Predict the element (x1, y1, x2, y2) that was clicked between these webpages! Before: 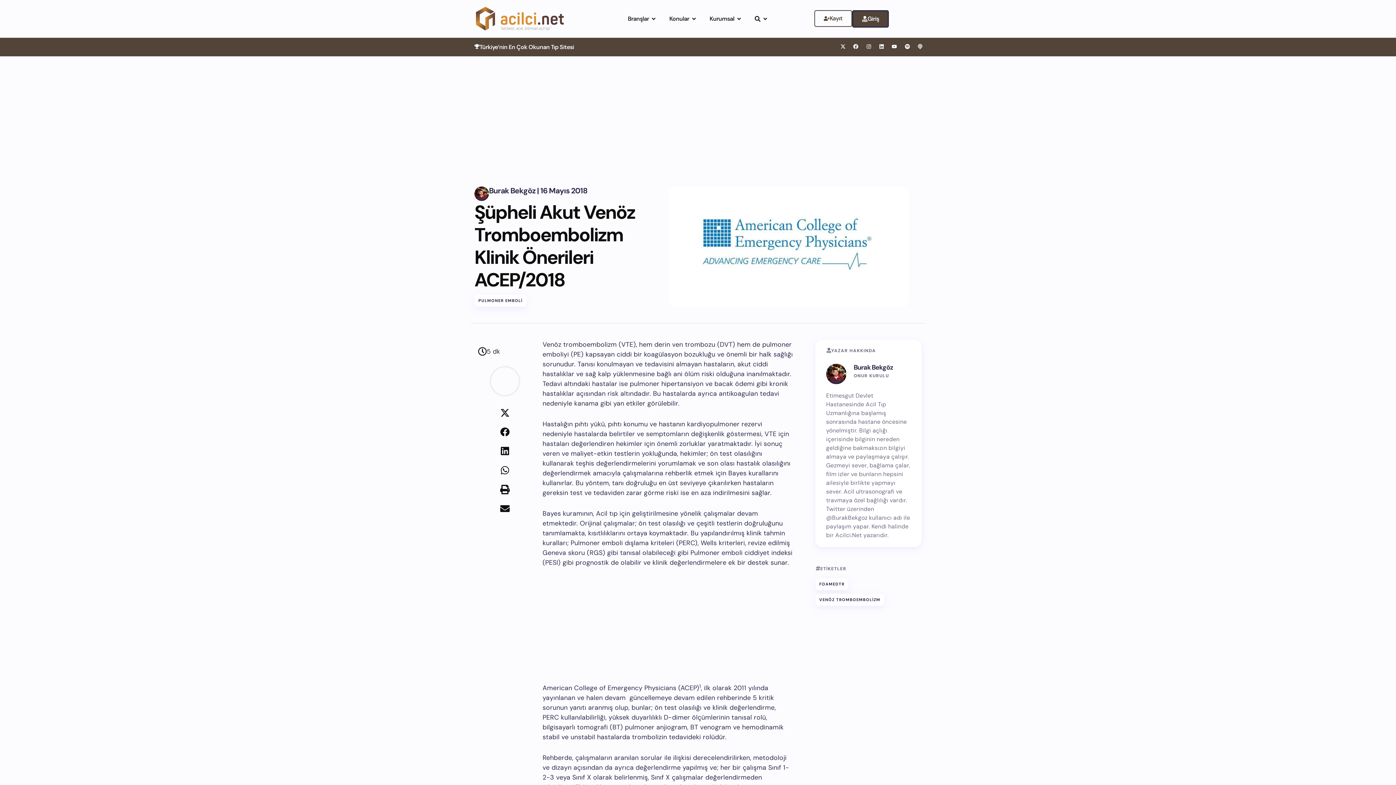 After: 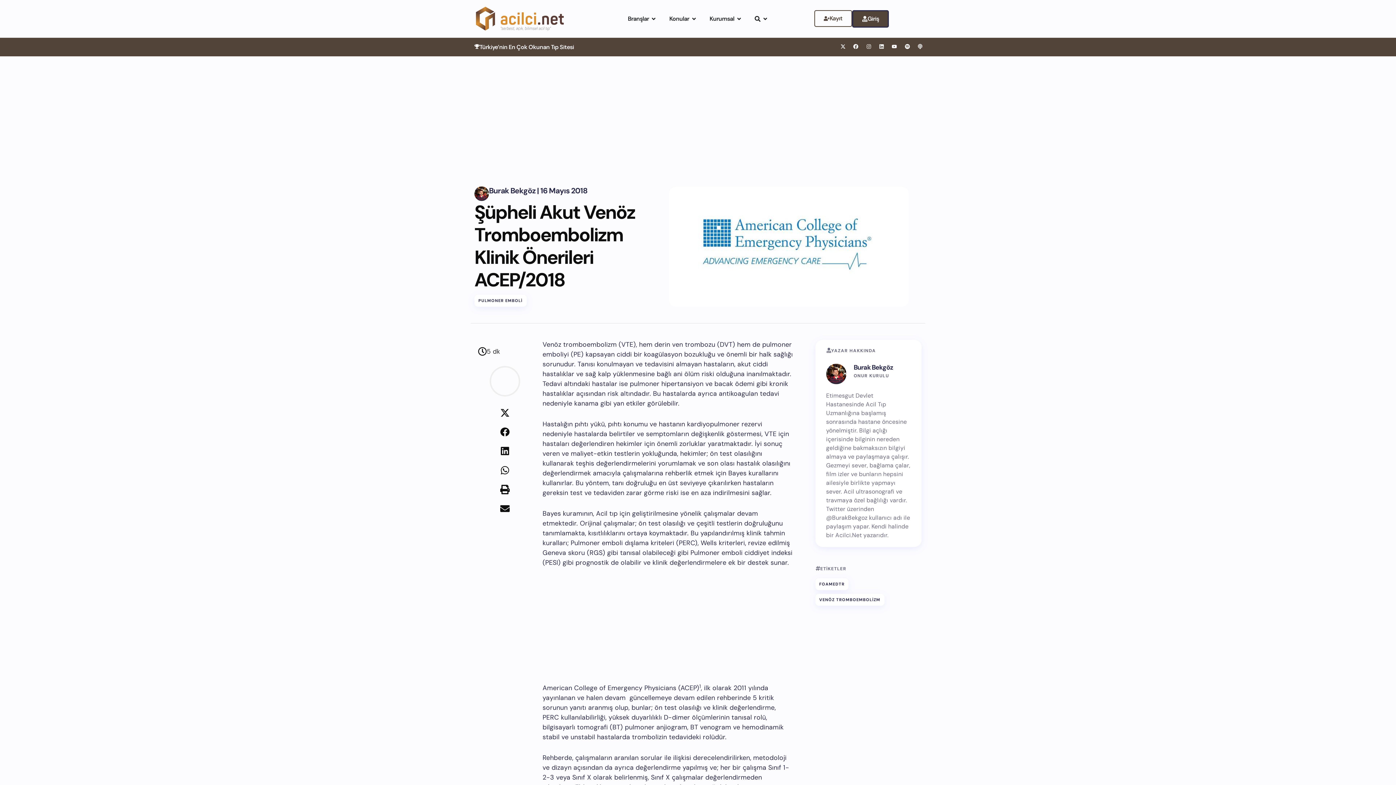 Action: bbox: (863, 41, 874, 51) label: Instagram